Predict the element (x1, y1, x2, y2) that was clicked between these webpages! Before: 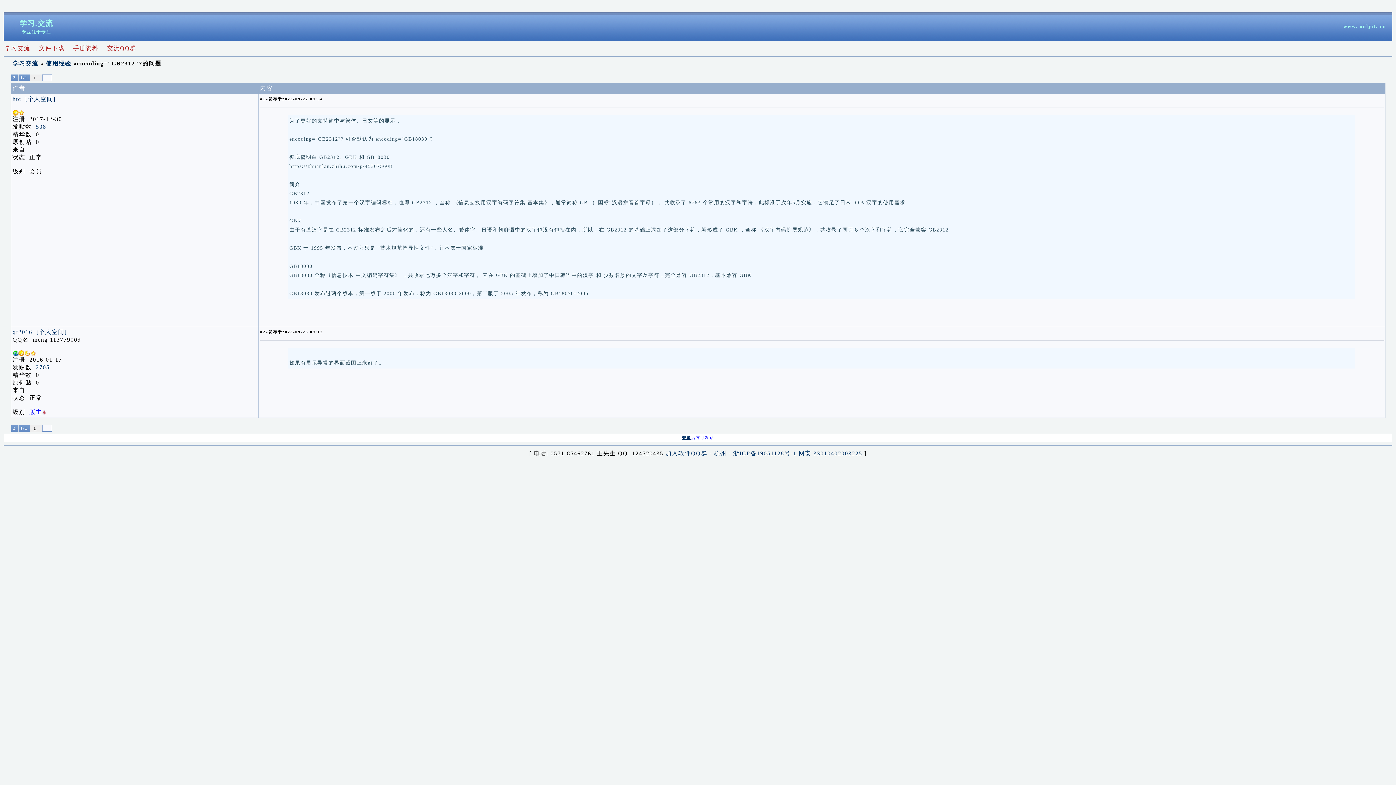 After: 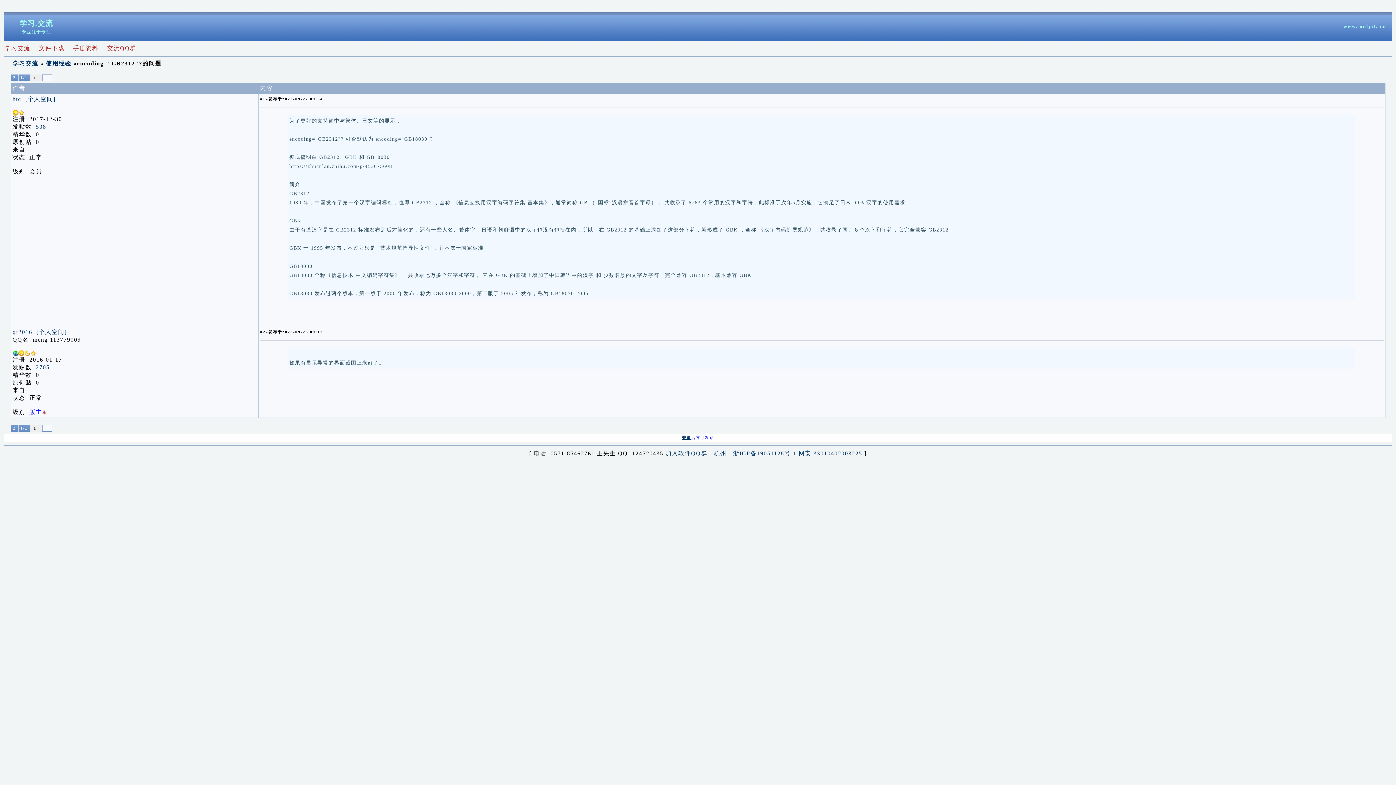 Action: label:  1  bbox: (32, 426, 38, 430)